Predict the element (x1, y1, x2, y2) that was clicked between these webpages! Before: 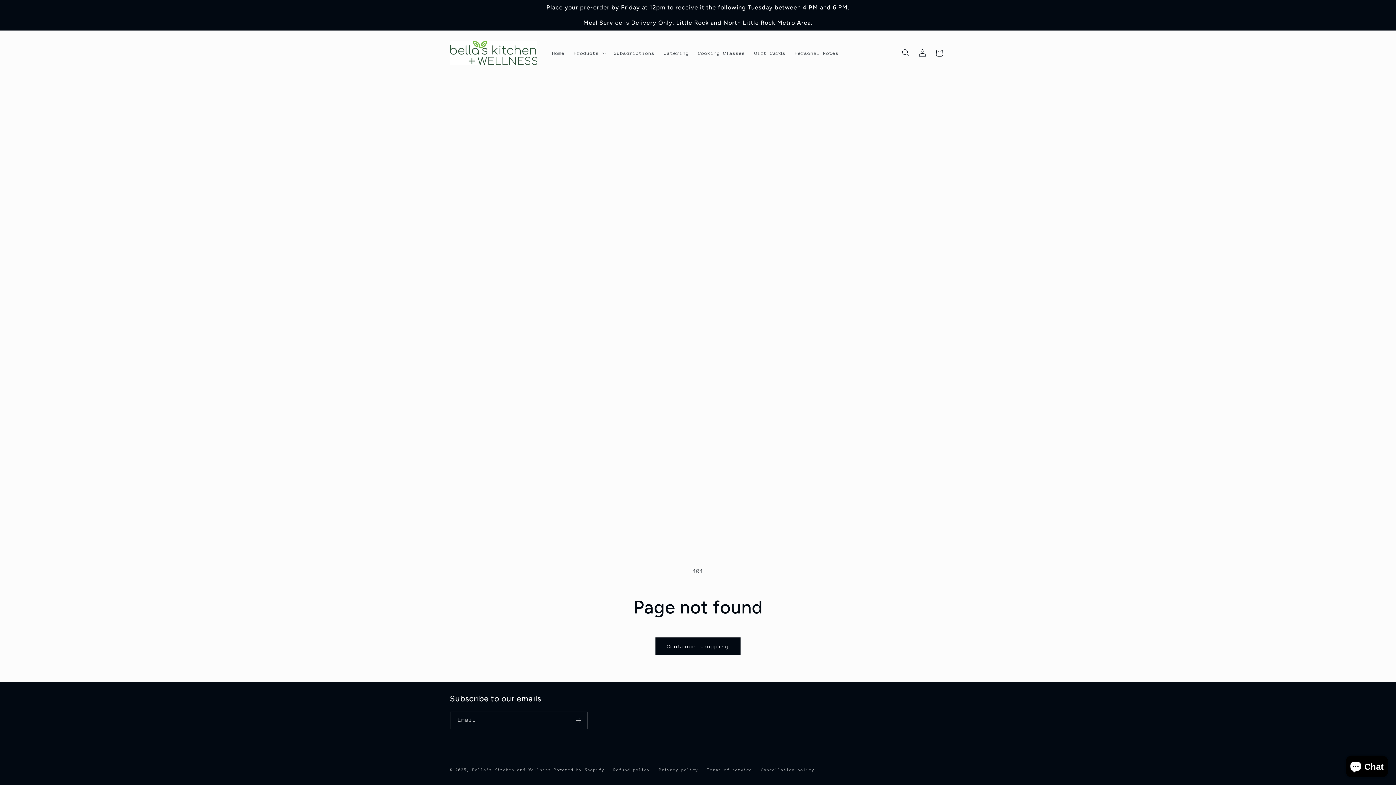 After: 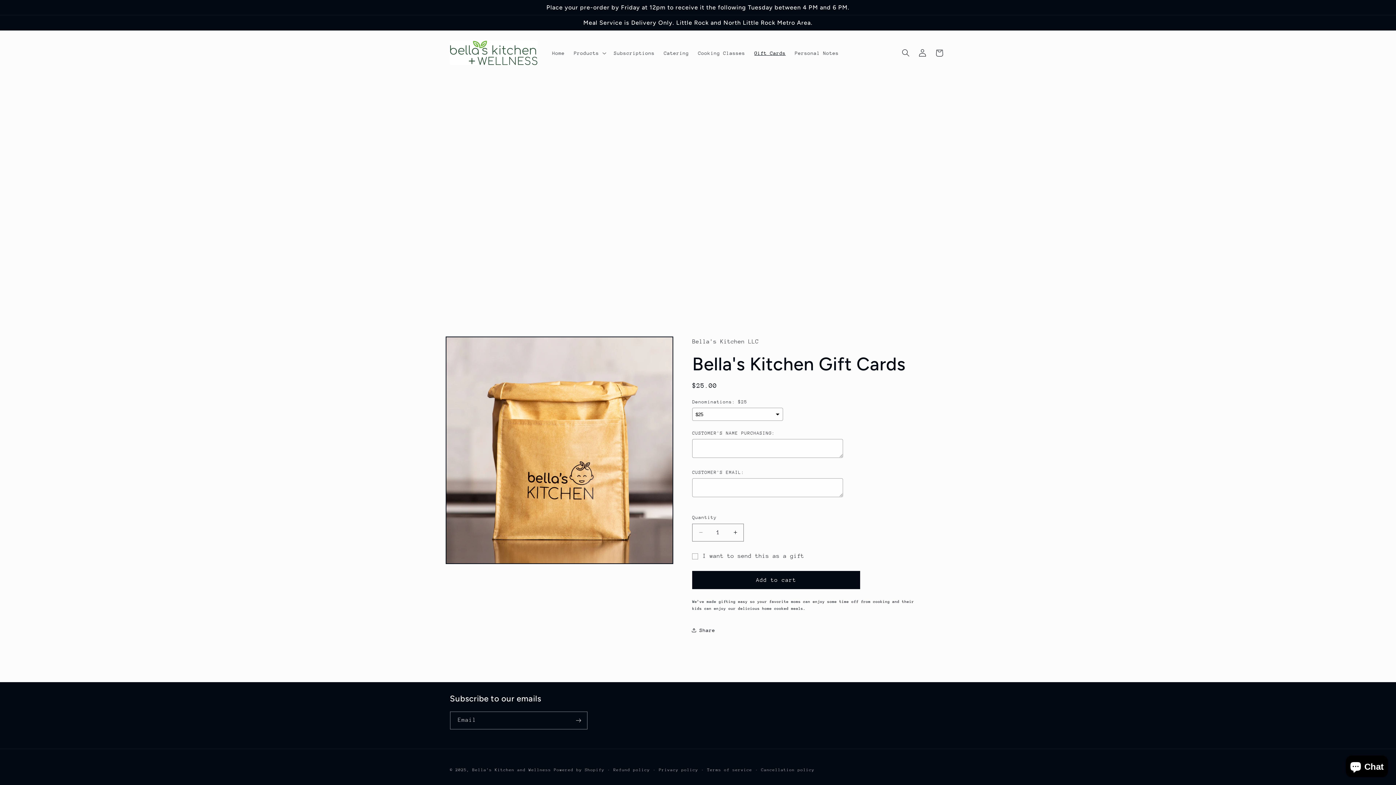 Action: bbox: (749, 45, 790, 60) label: Gift Cards